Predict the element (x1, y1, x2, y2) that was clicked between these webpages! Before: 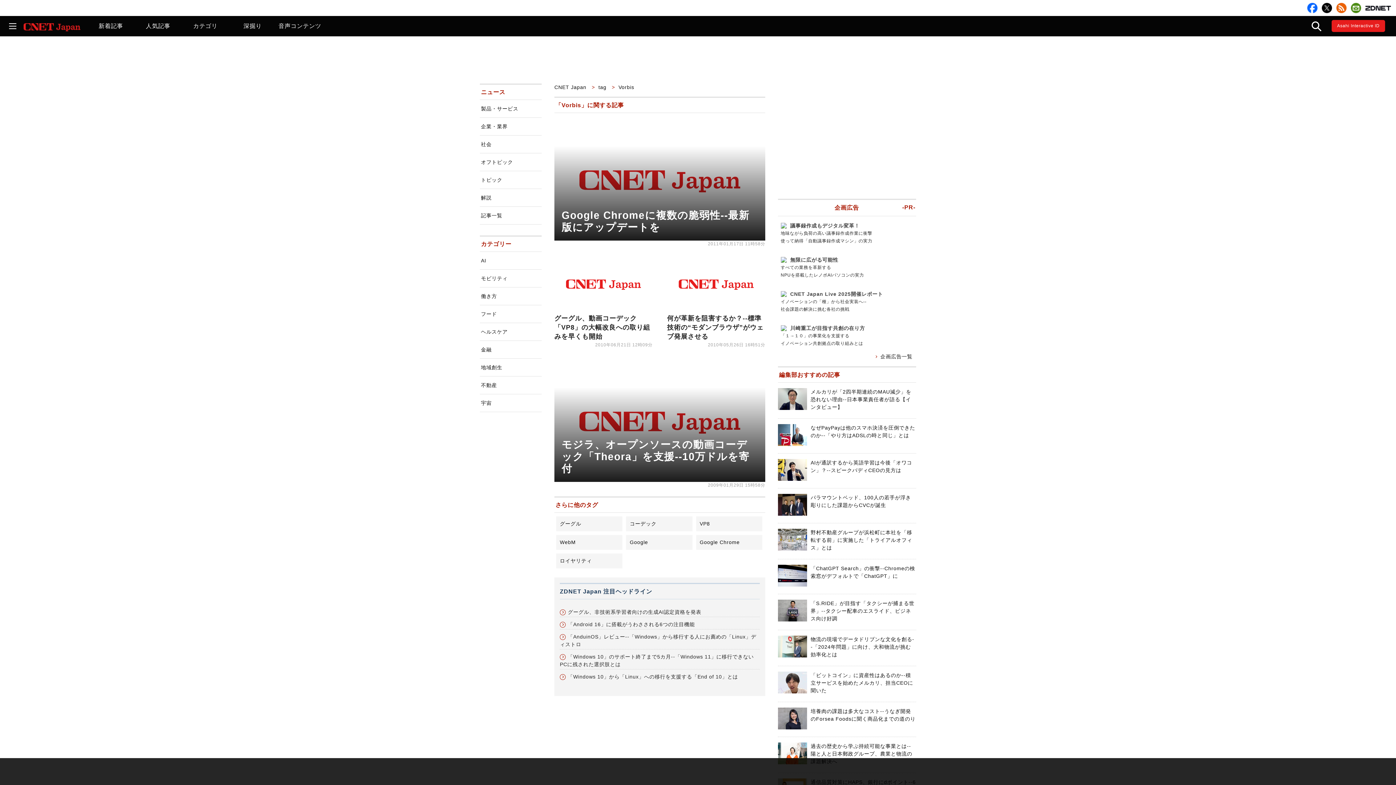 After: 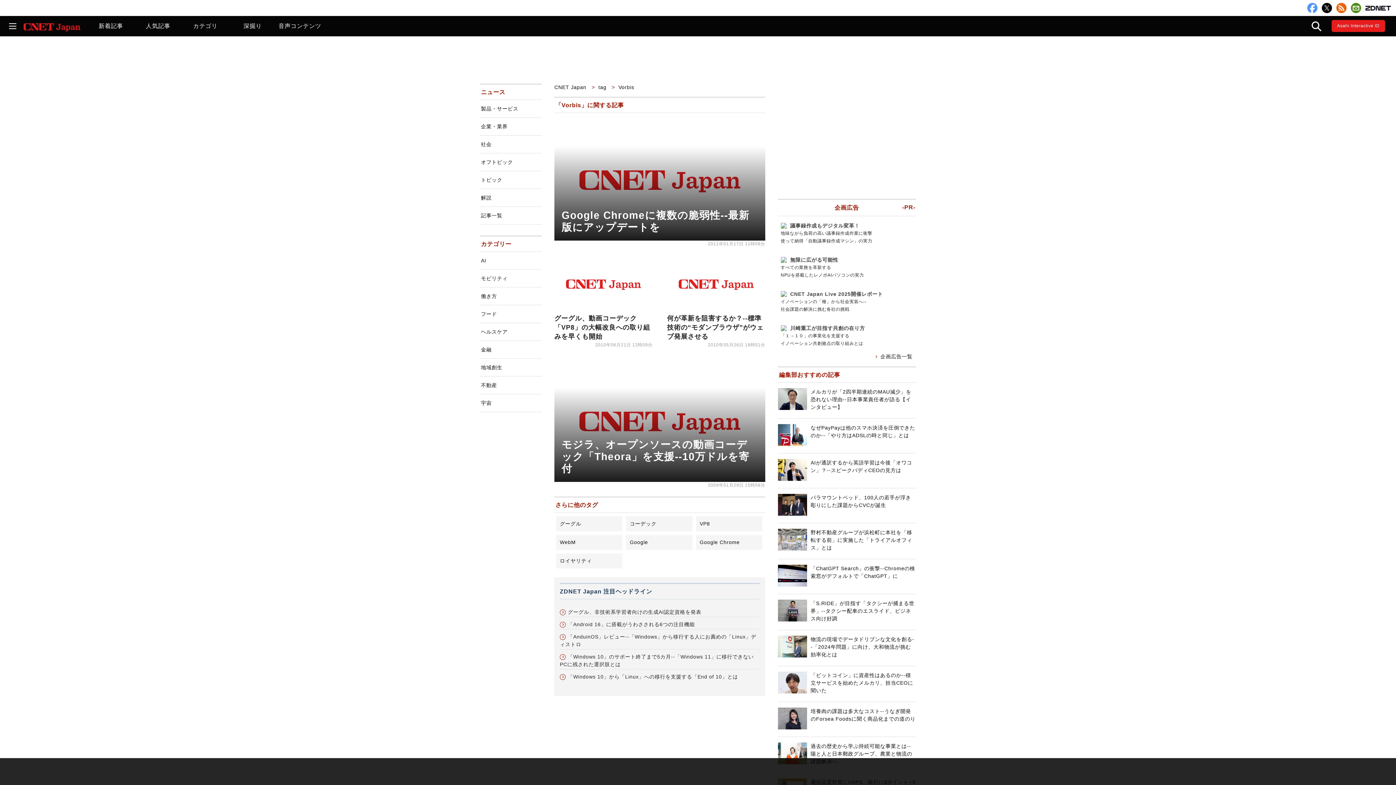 Action: bbox: (1307, 2, 1317, 13)